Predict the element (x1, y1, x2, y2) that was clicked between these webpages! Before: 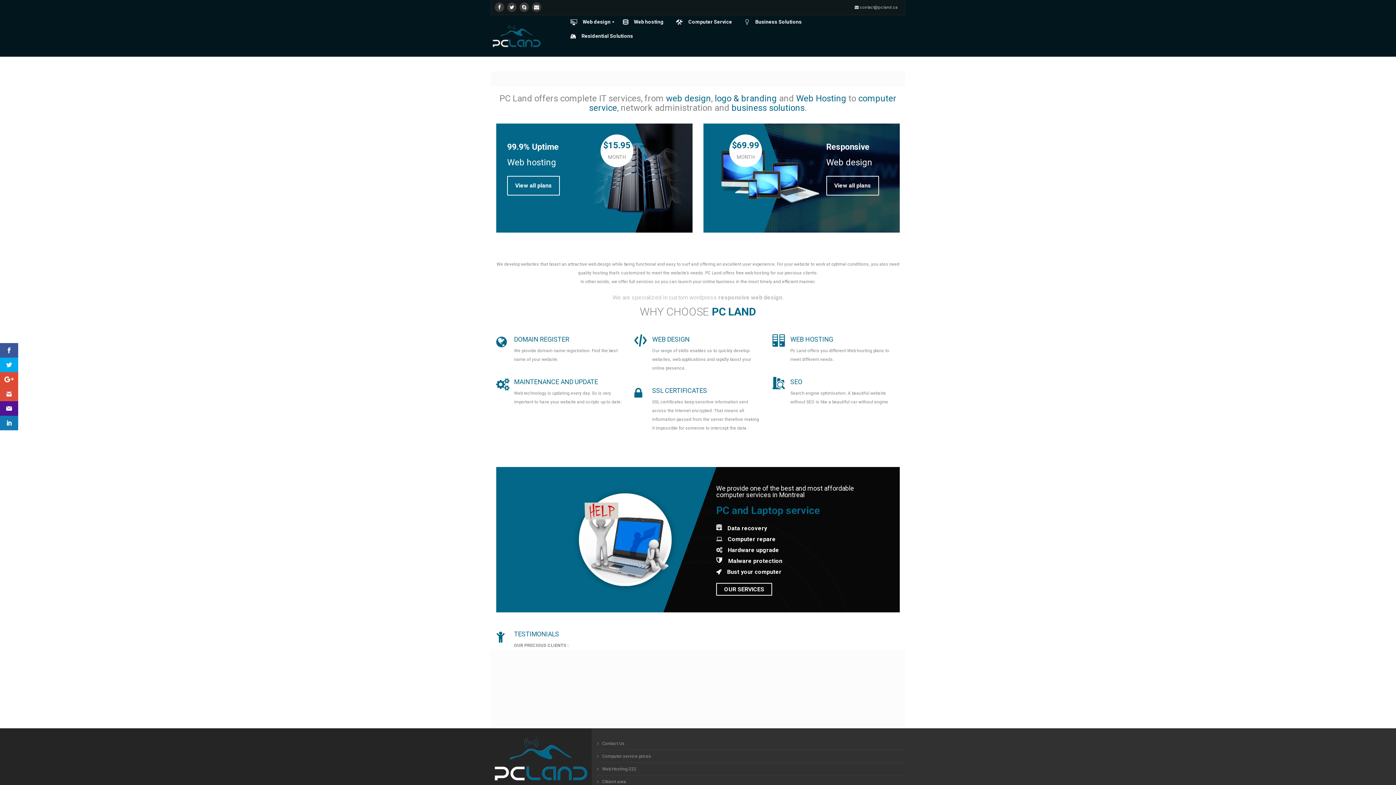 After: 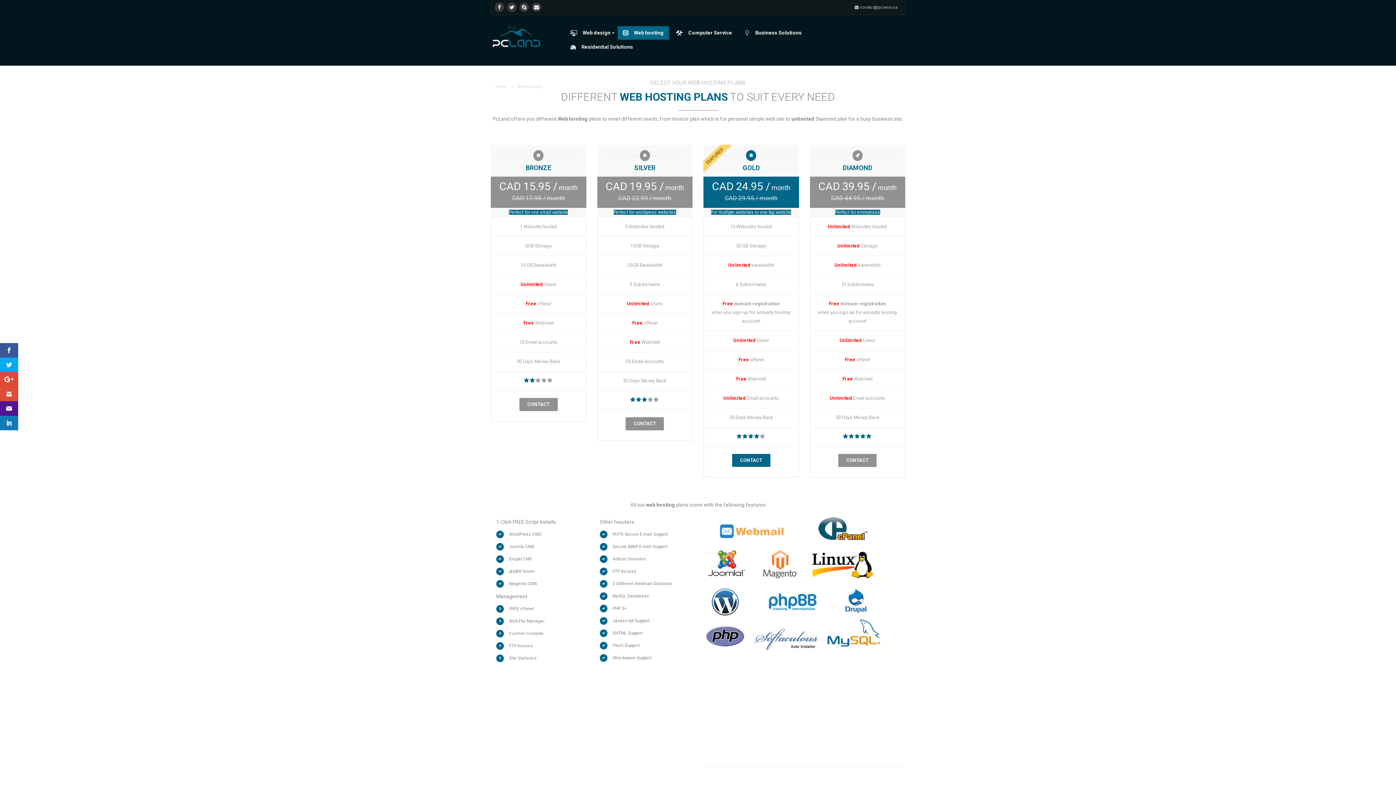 Action: label: View all plans bbox: (507, 176, 560, 195)